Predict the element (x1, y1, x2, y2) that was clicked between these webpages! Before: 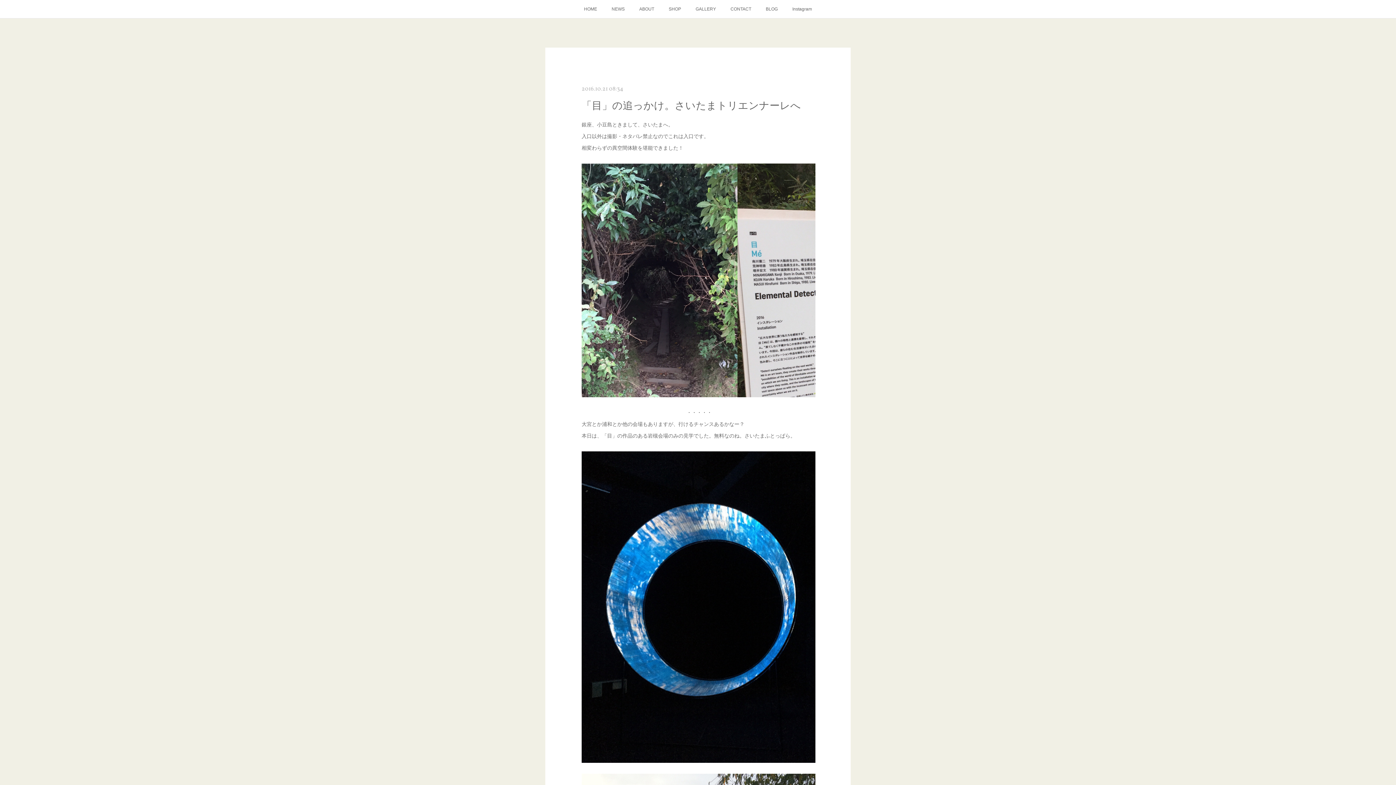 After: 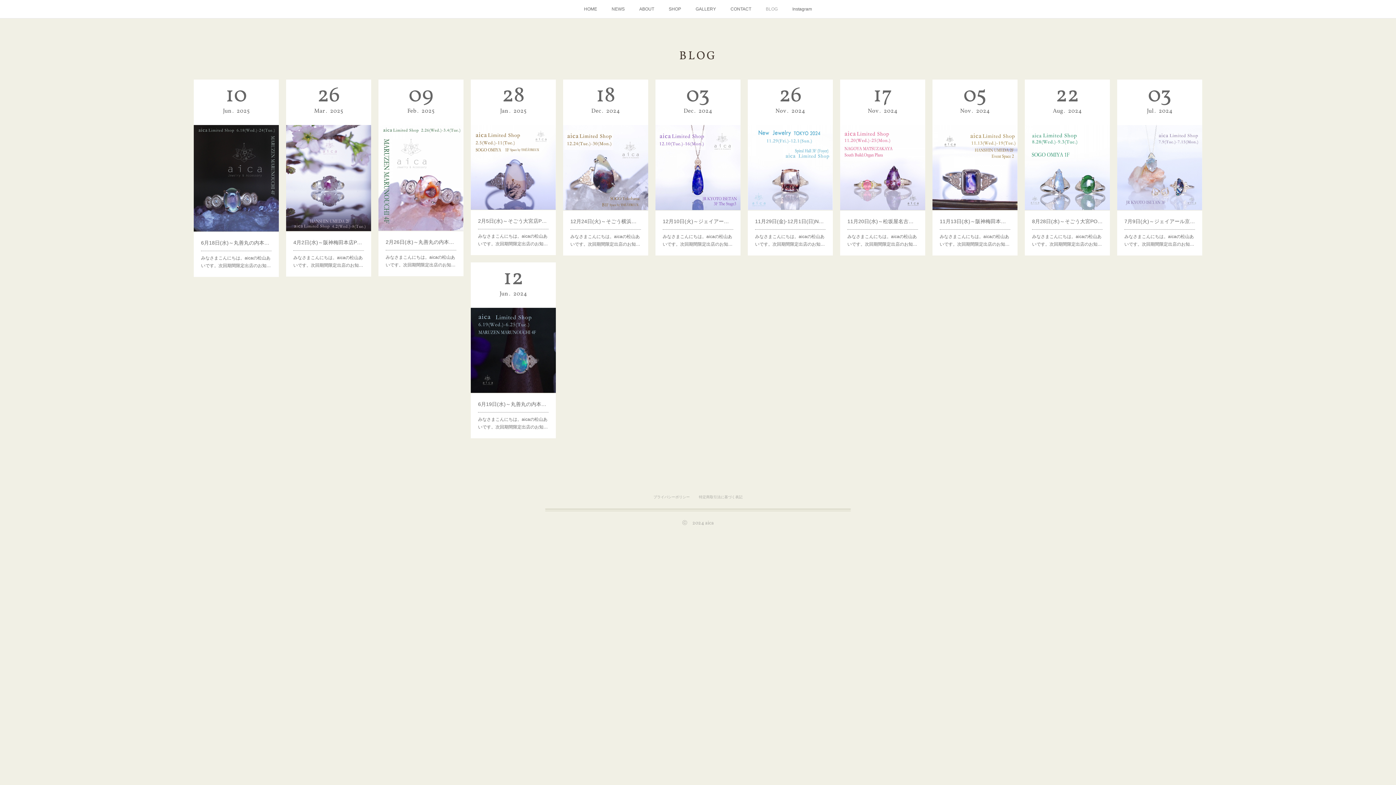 Action: label: BLOG bbox: (758, 0, 785, 18)